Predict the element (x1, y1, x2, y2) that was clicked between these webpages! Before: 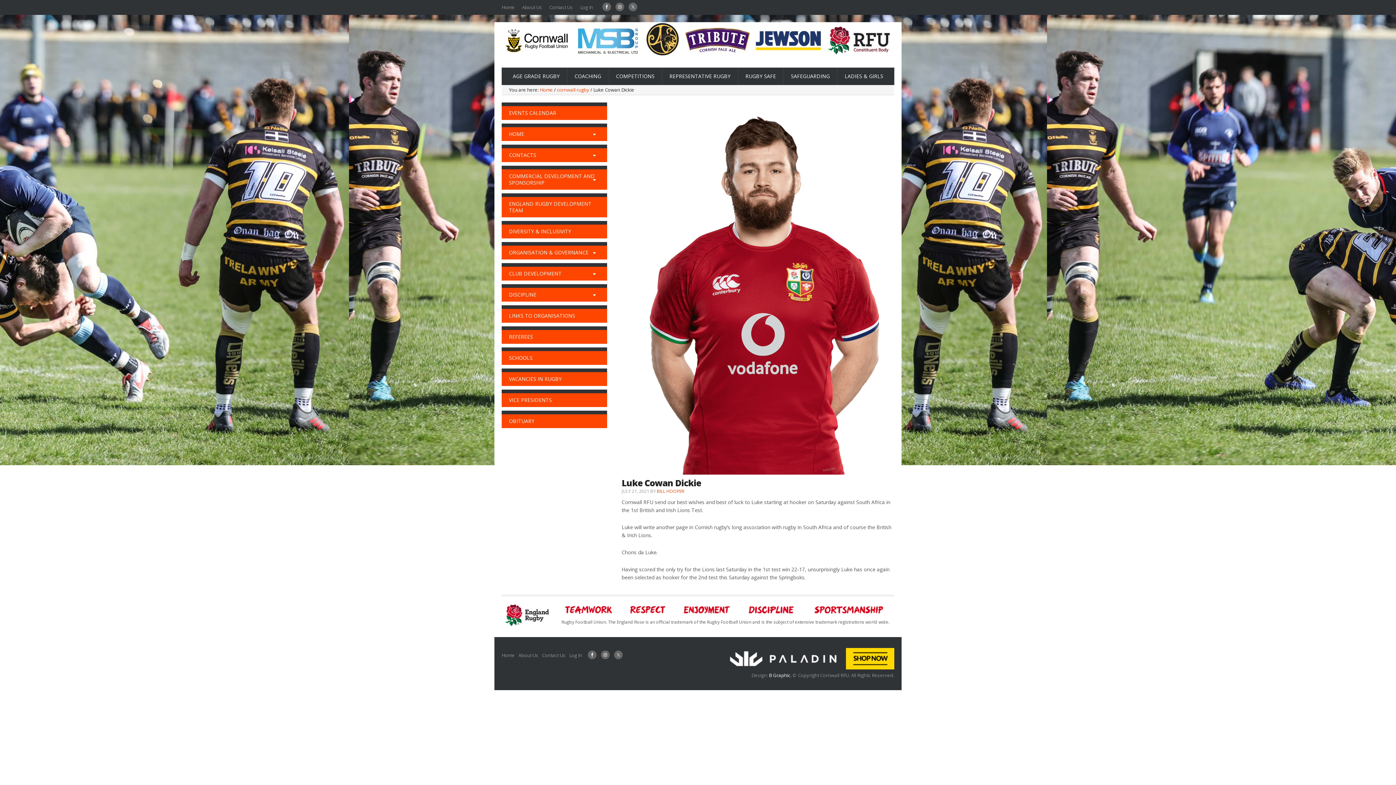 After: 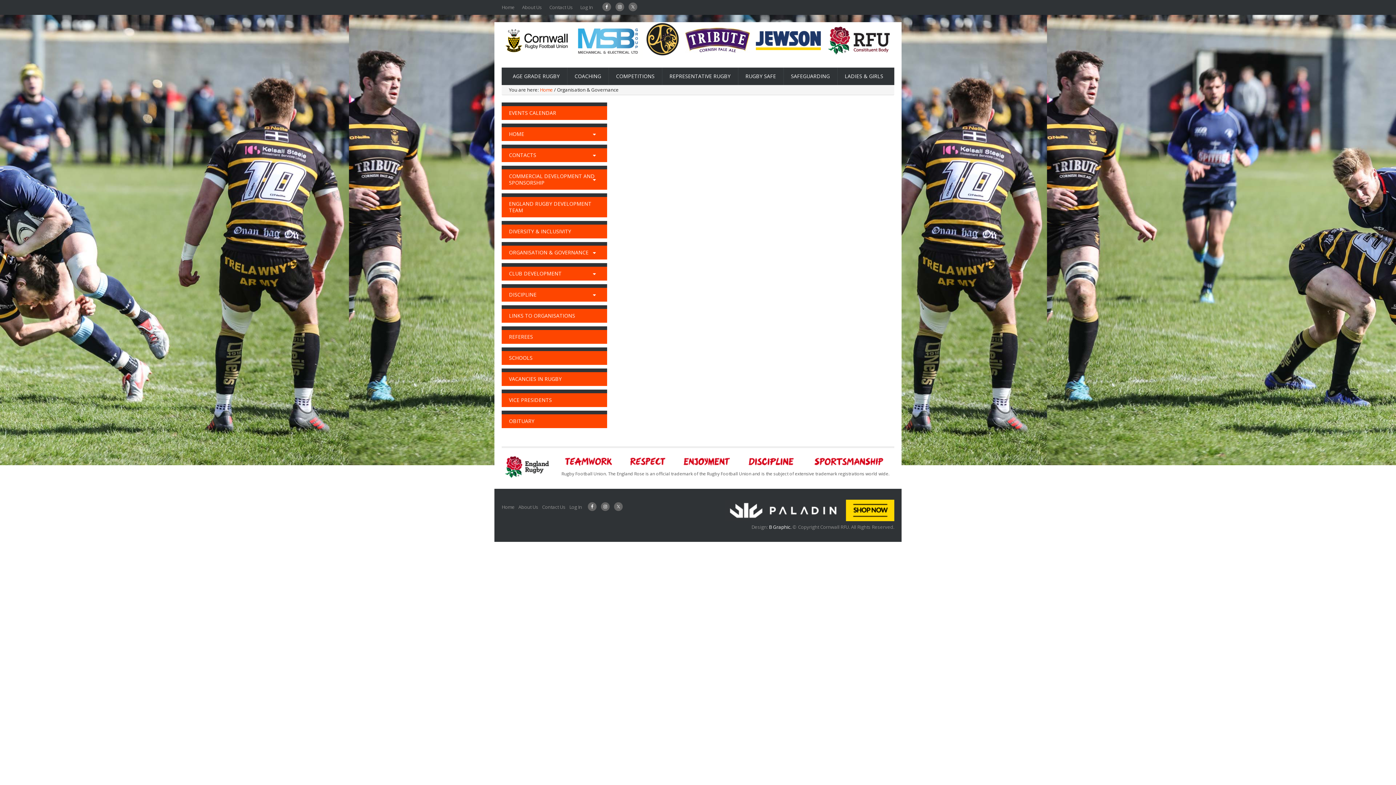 Action: bbox: (509, 245, 600, 259) label: ORGANISATION & GOVERNANCE